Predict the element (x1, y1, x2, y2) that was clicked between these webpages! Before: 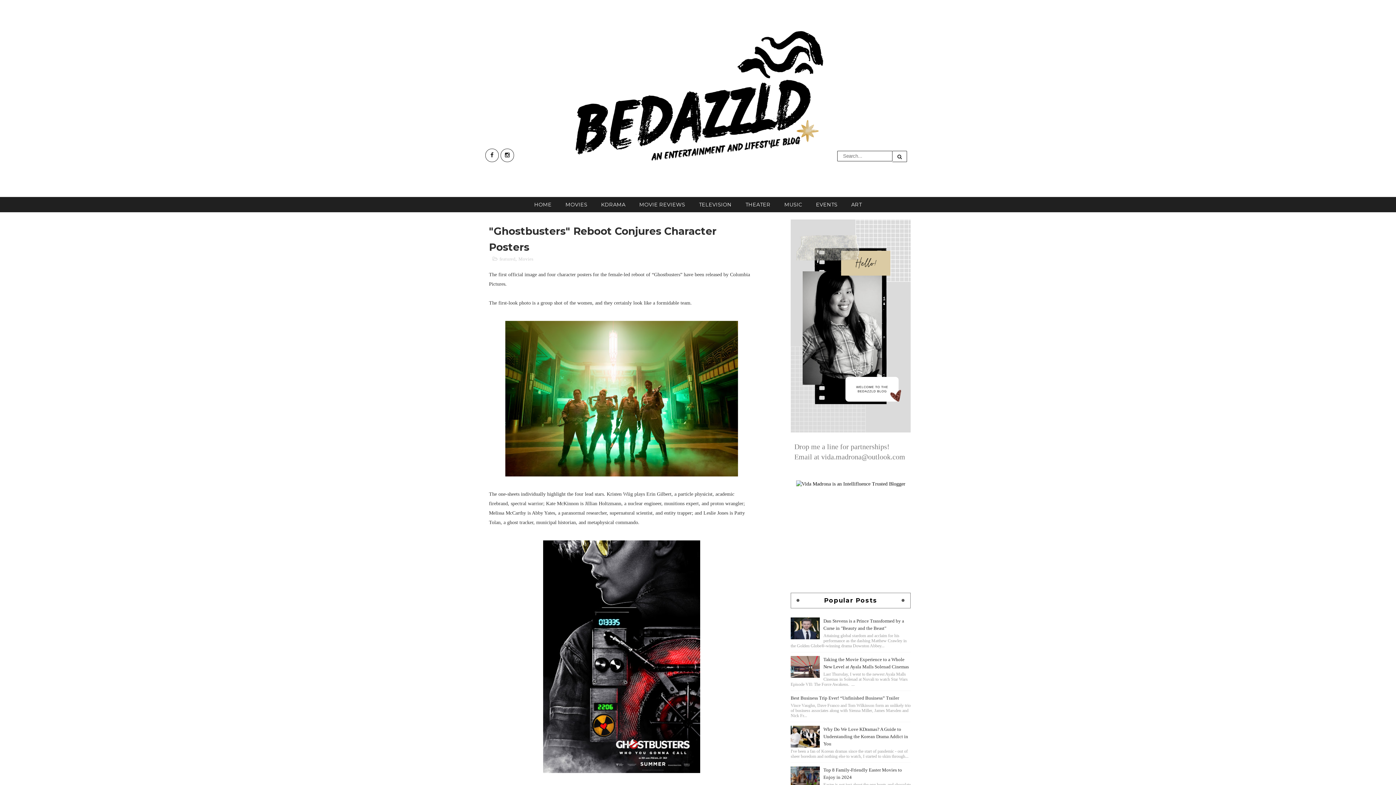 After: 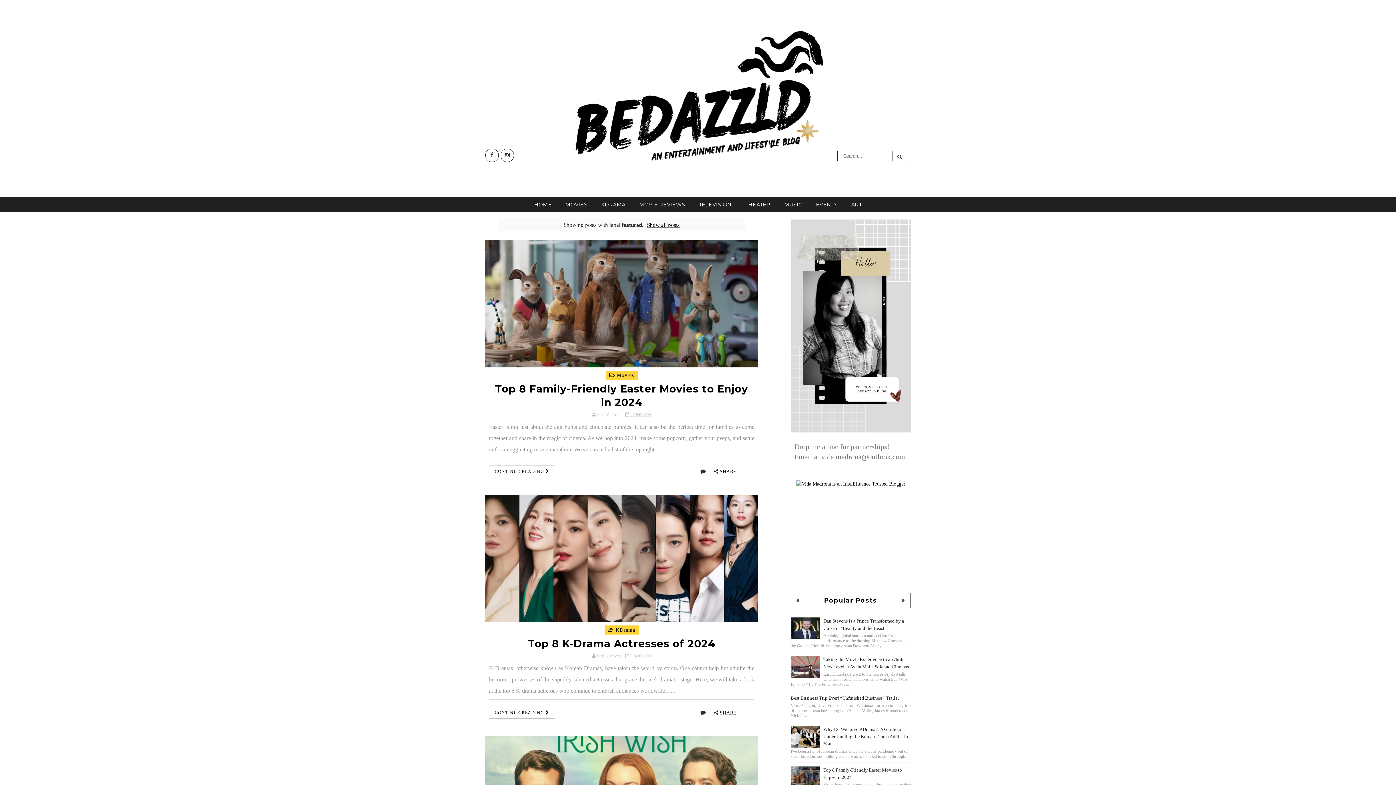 Action: label: featured bbox: (498, 256, 515, 261)